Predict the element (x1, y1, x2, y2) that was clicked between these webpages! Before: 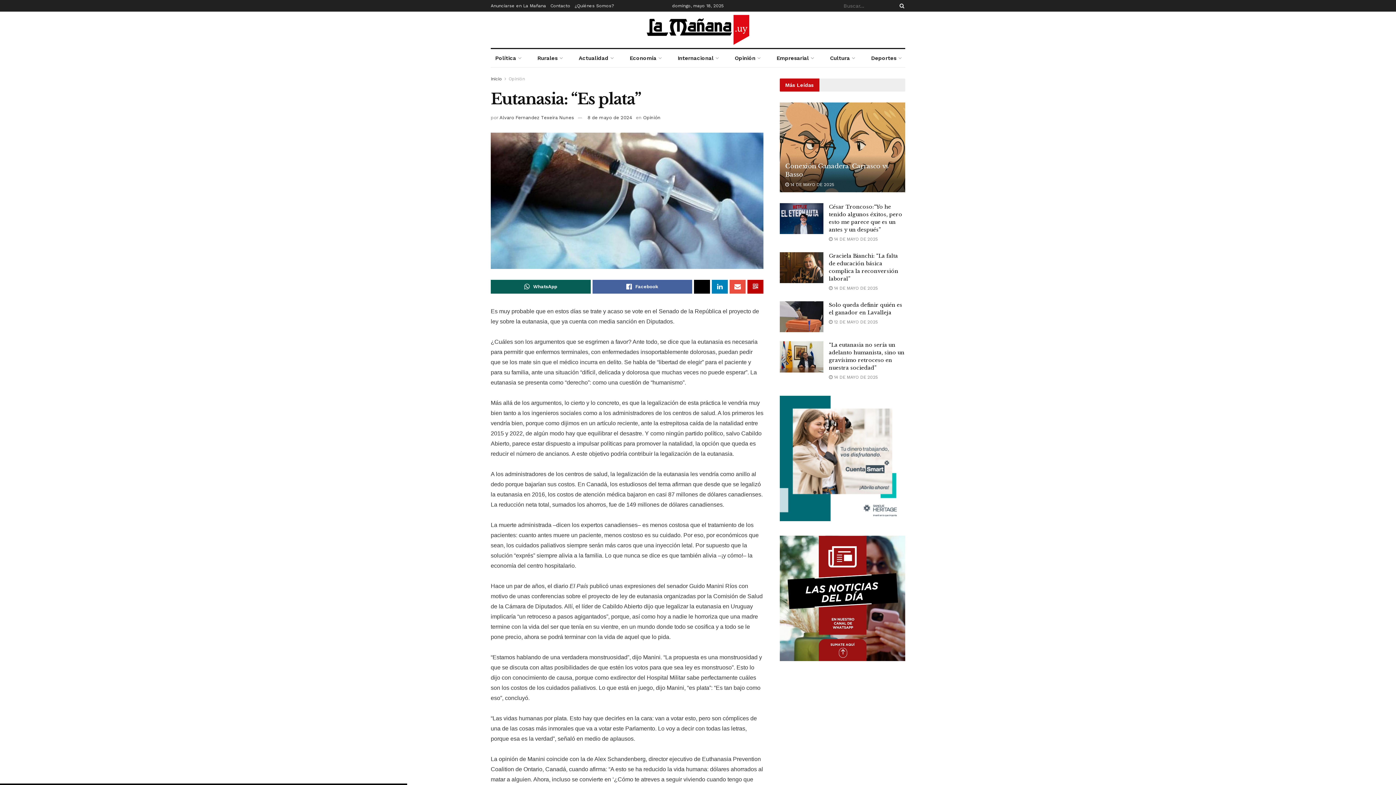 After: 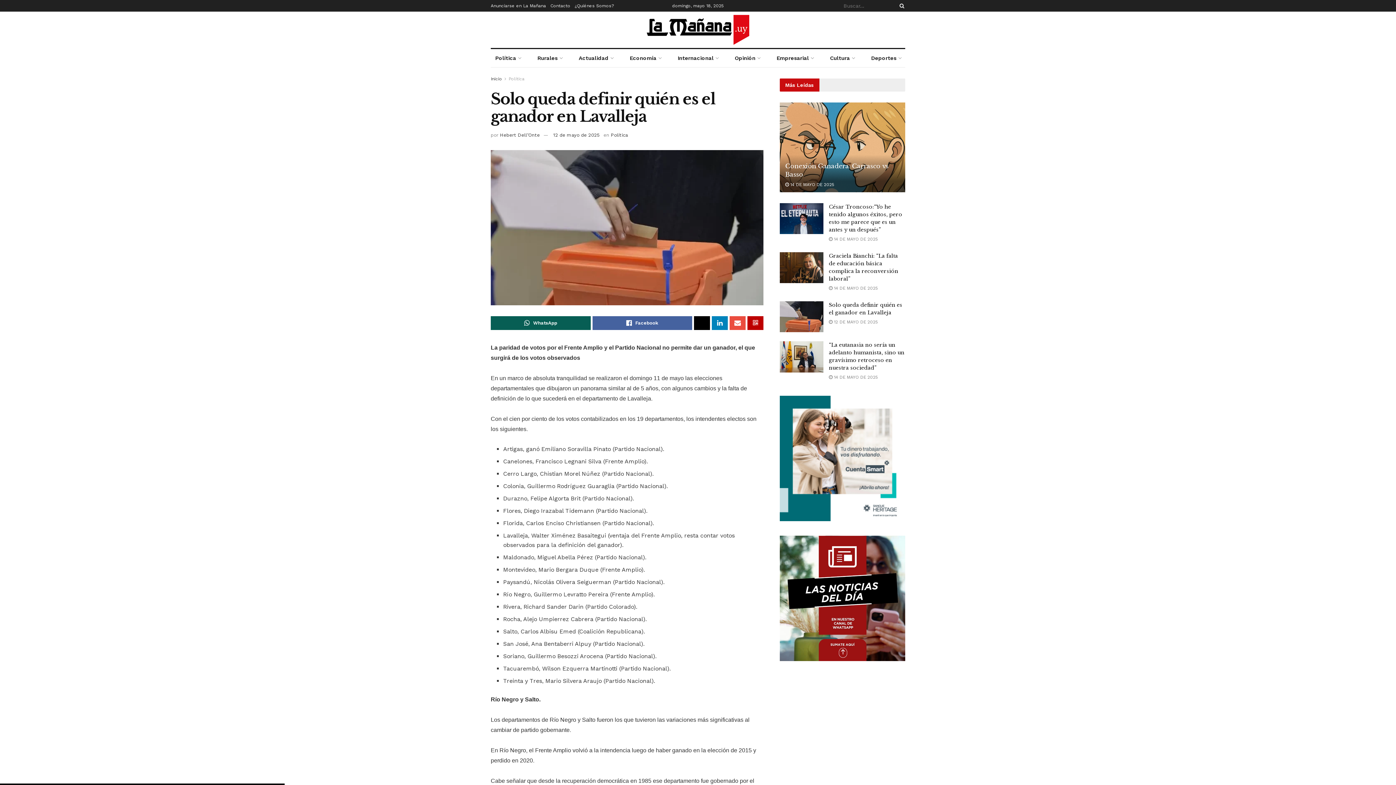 Action: label: Read article: Solo queda definir quién es el ganador en Lavalleja bbox: (780, 301, 823, 332)